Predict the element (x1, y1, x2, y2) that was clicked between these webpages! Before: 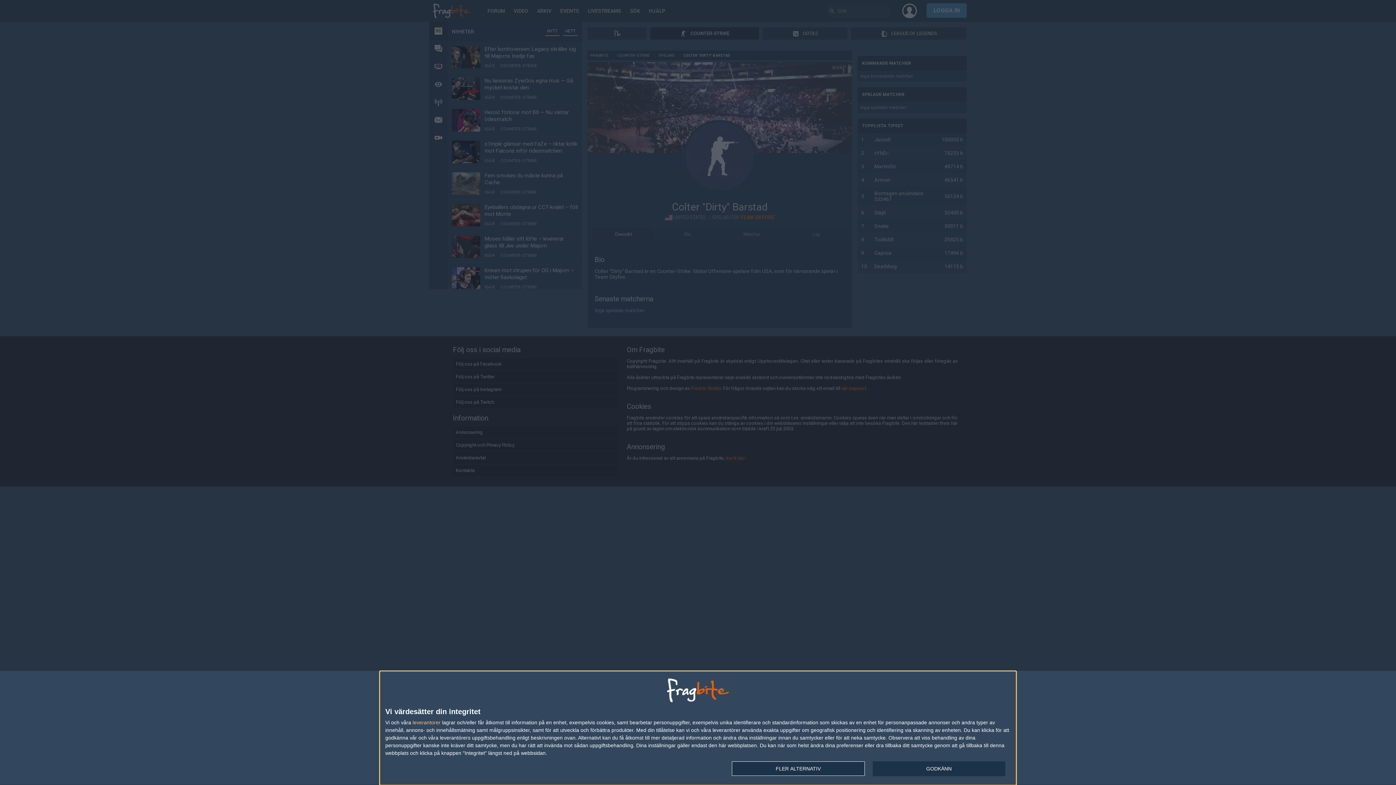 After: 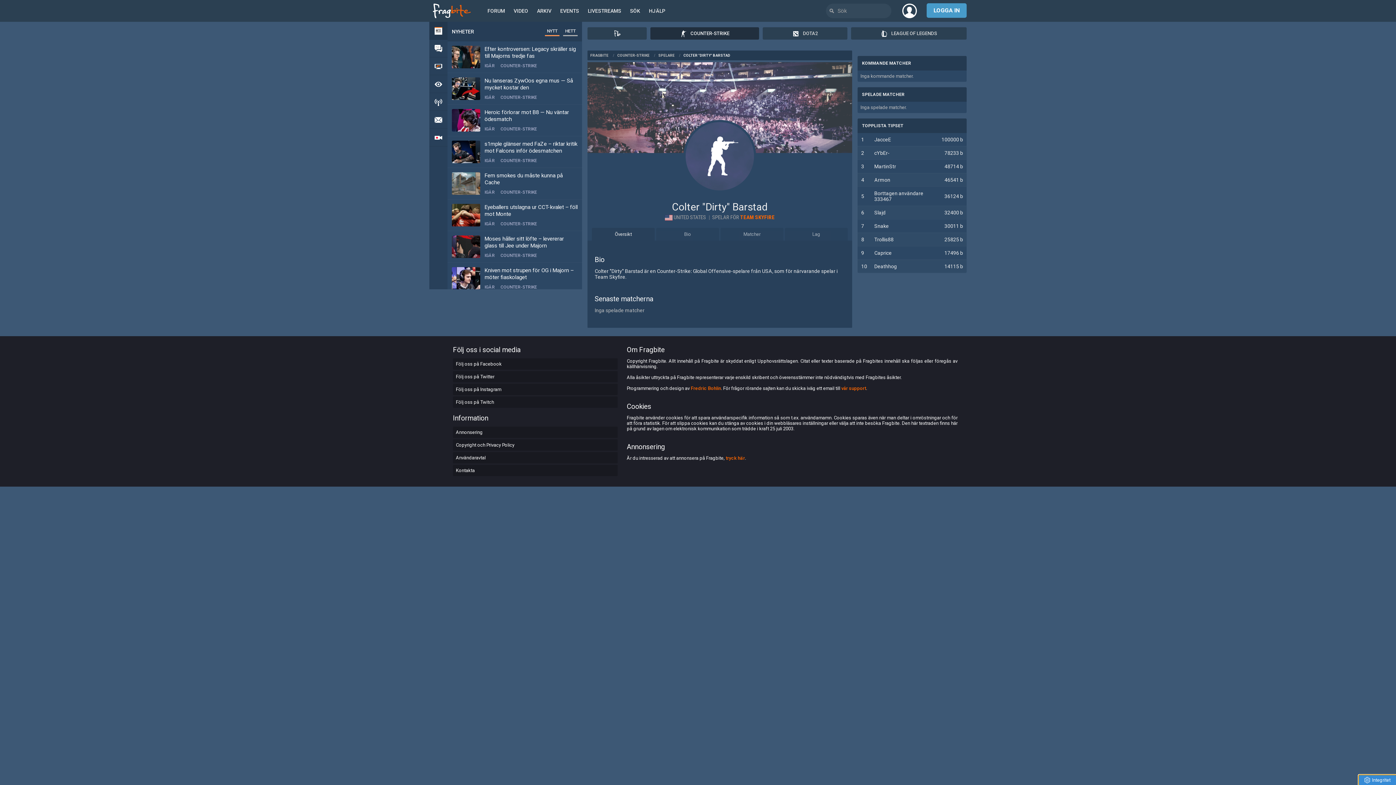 Action: bbox: (872, 761, 1005, 776) label: GODKÄNN